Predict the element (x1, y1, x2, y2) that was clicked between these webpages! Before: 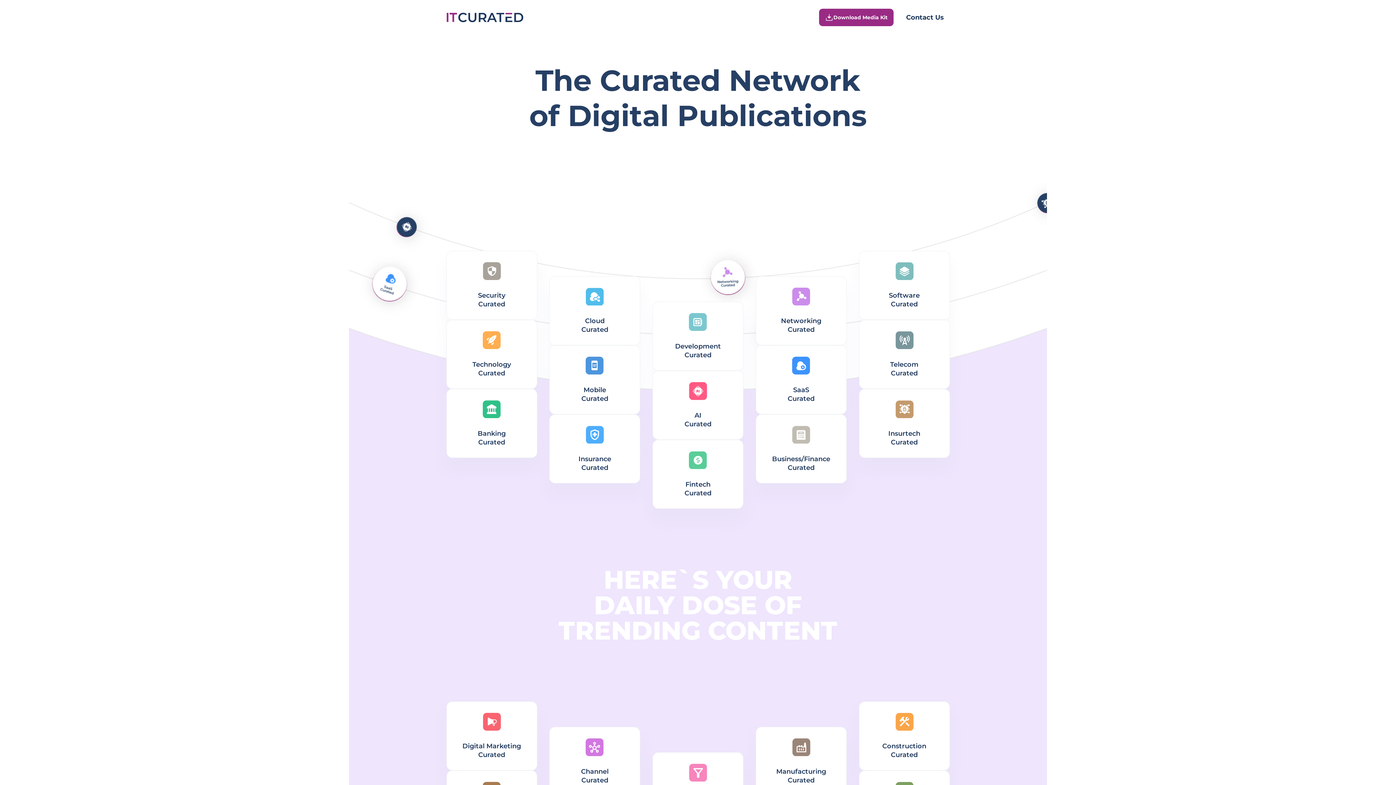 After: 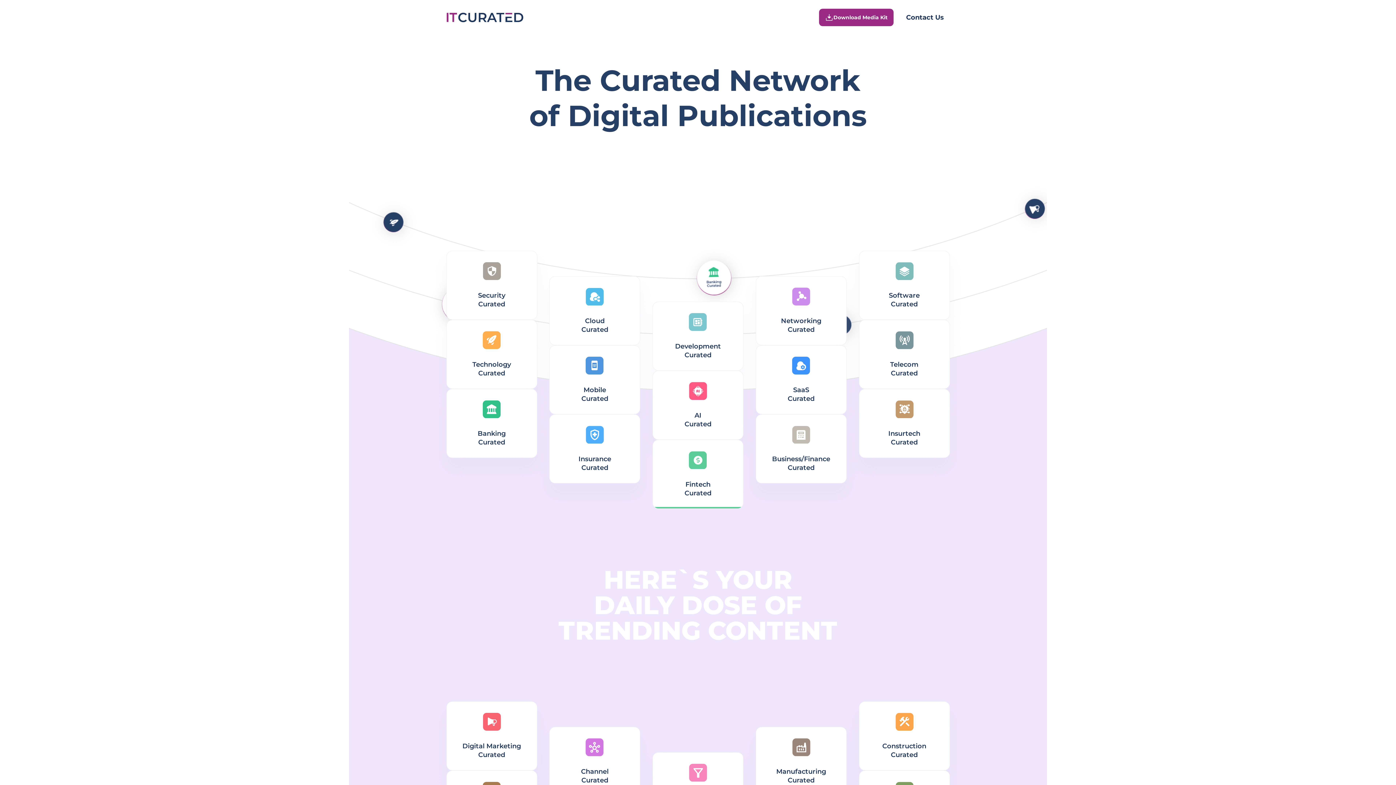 Action: bbox: (652, 440, 743, 509) label: Fintech
Curated